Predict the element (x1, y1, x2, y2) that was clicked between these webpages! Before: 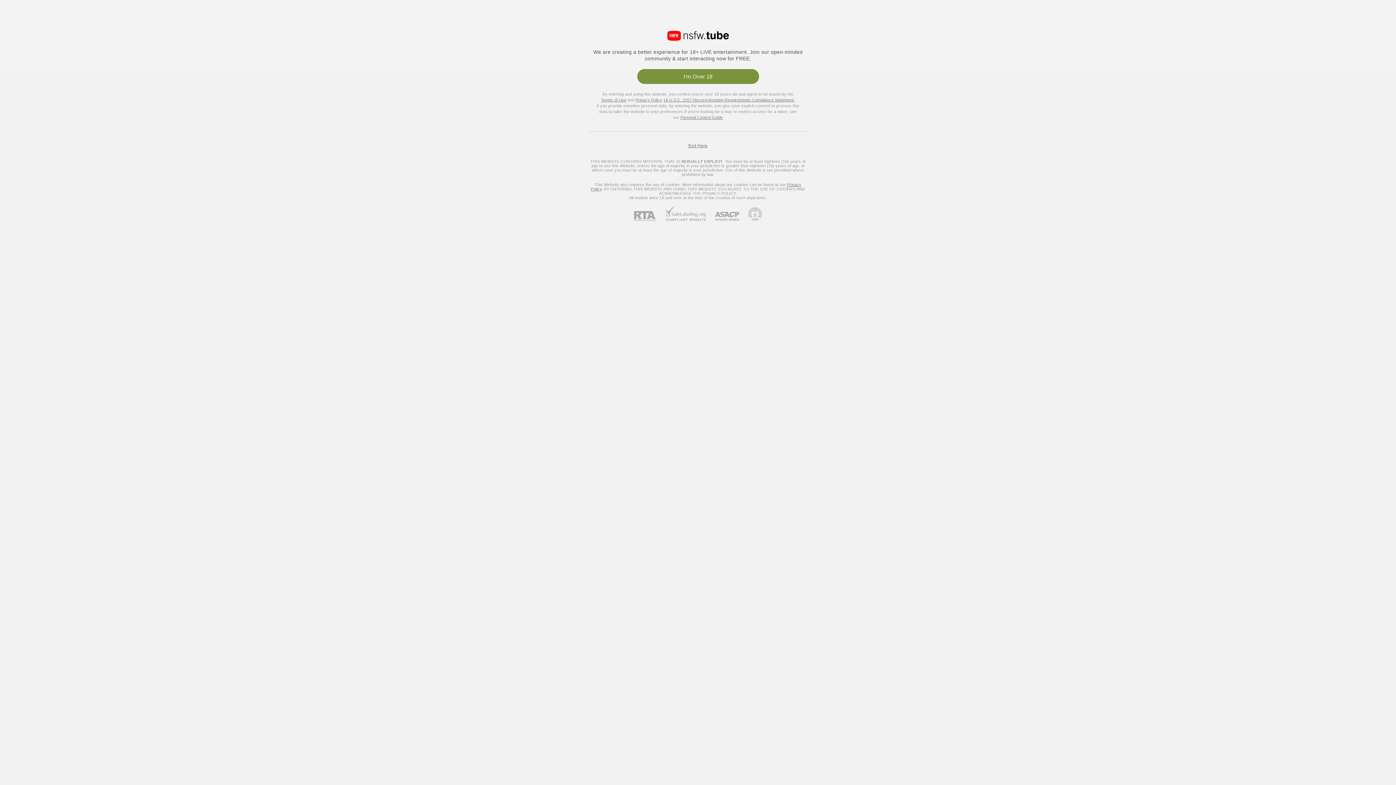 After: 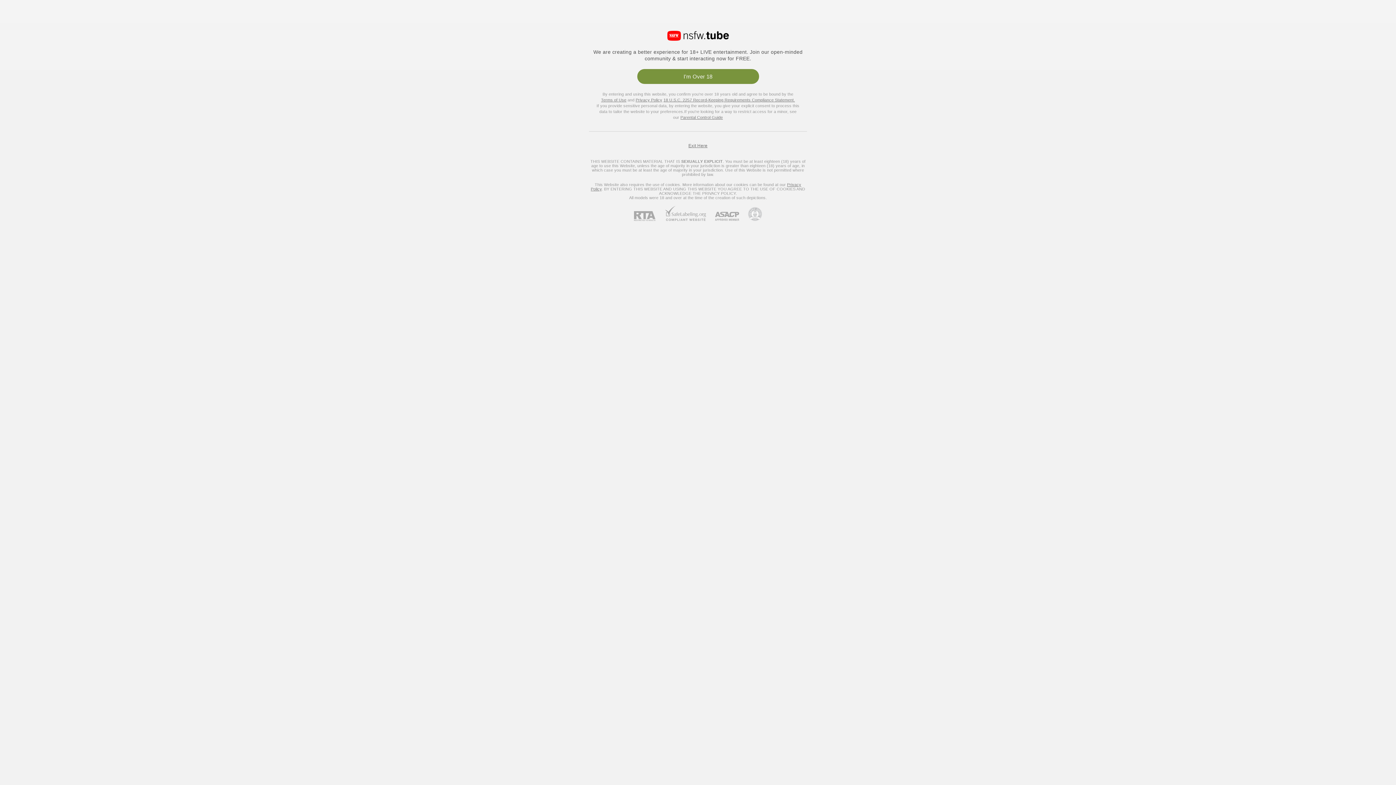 Action: label: RTA bbox: (634, 211, 664, 221)